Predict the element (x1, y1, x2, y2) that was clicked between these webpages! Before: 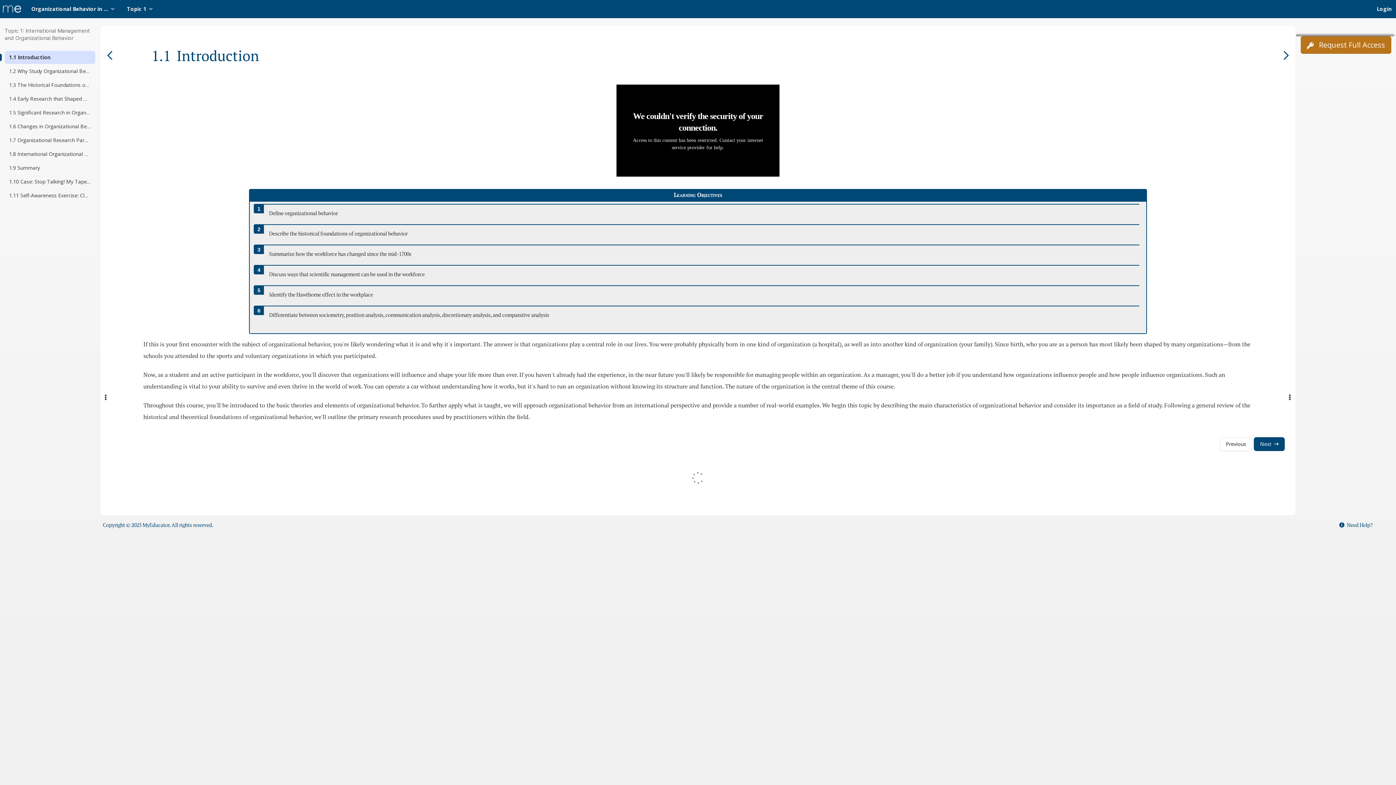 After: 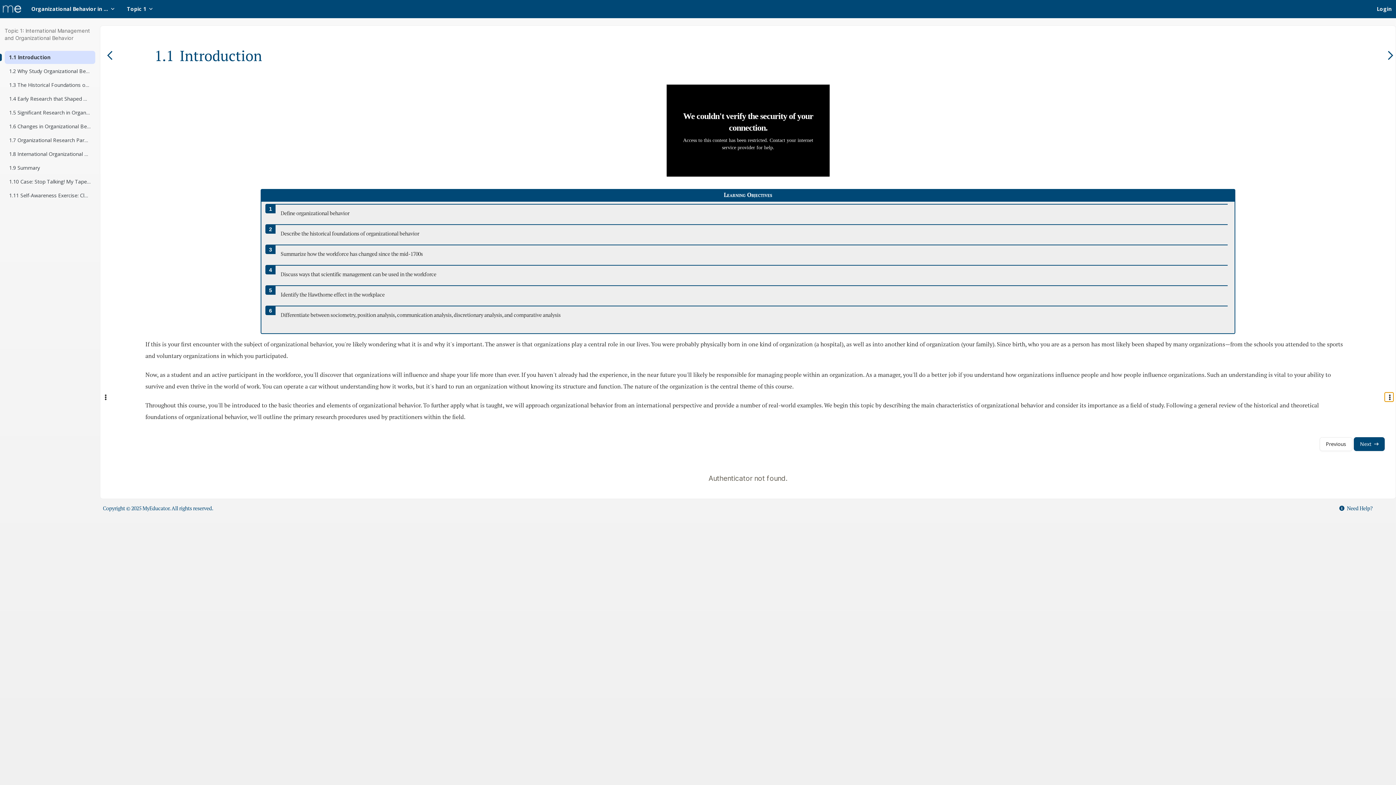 Action: bbox: (1285, 392, 1293, 401) label: Collapse or expand the right sidebar